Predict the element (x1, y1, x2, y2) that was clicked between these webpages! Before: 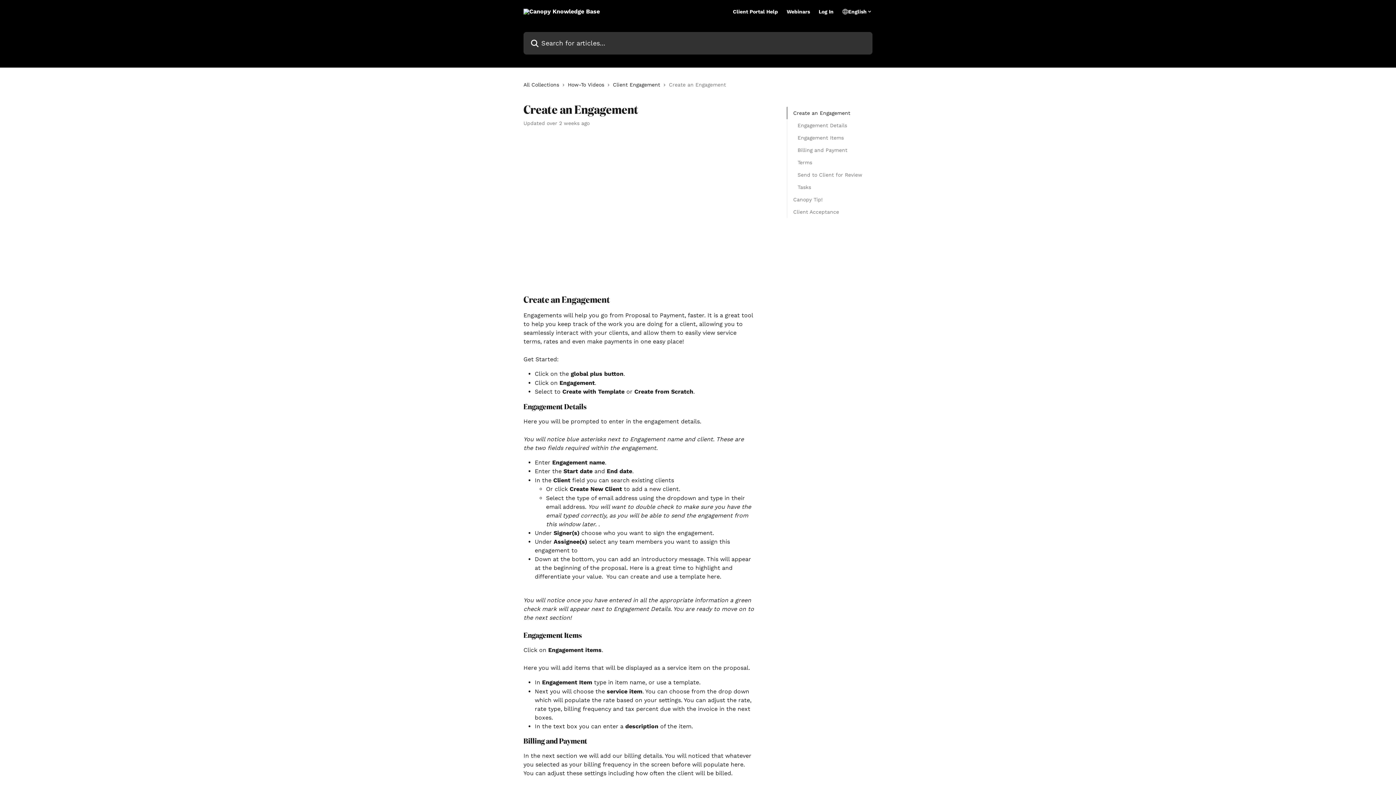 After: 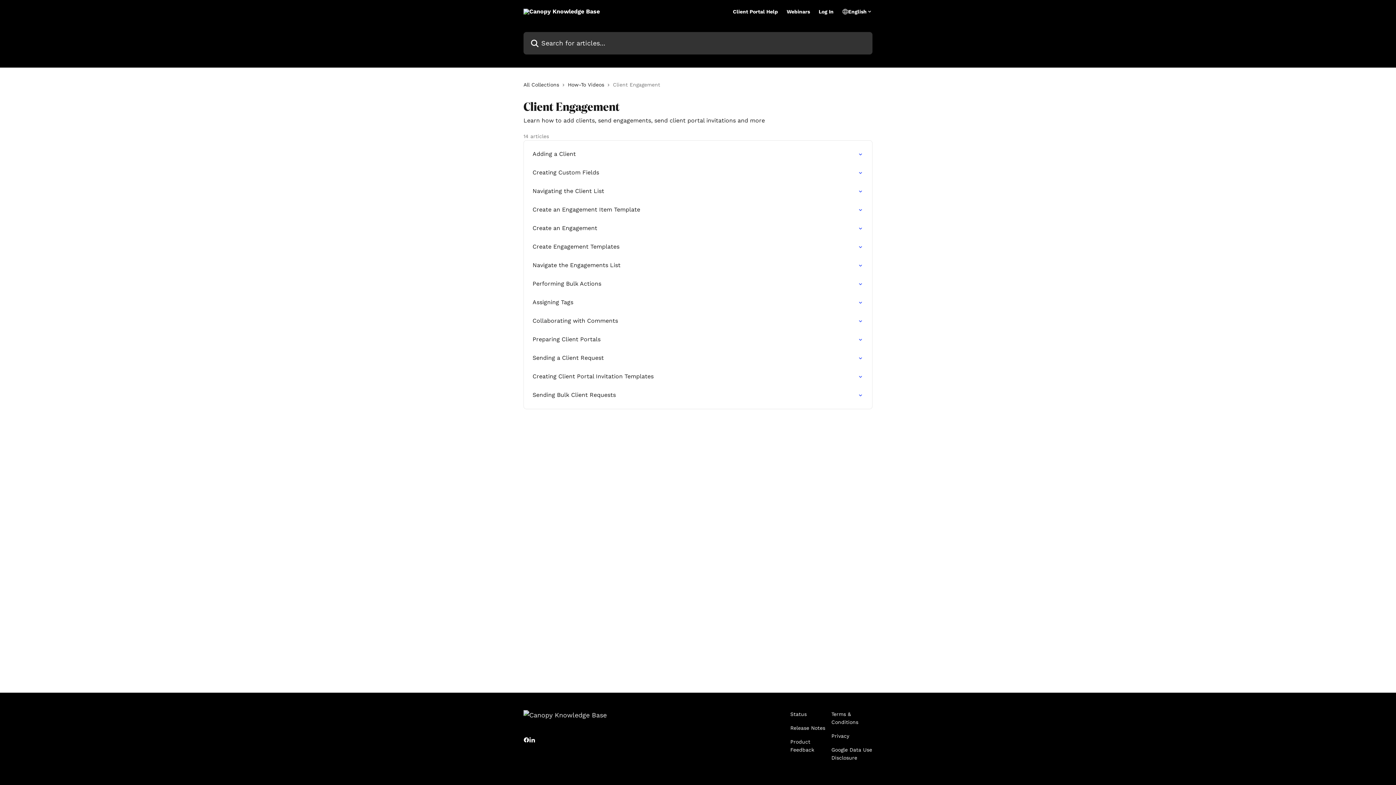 Action: label: Client Engagement bbox: (613, 80, 663, 88)